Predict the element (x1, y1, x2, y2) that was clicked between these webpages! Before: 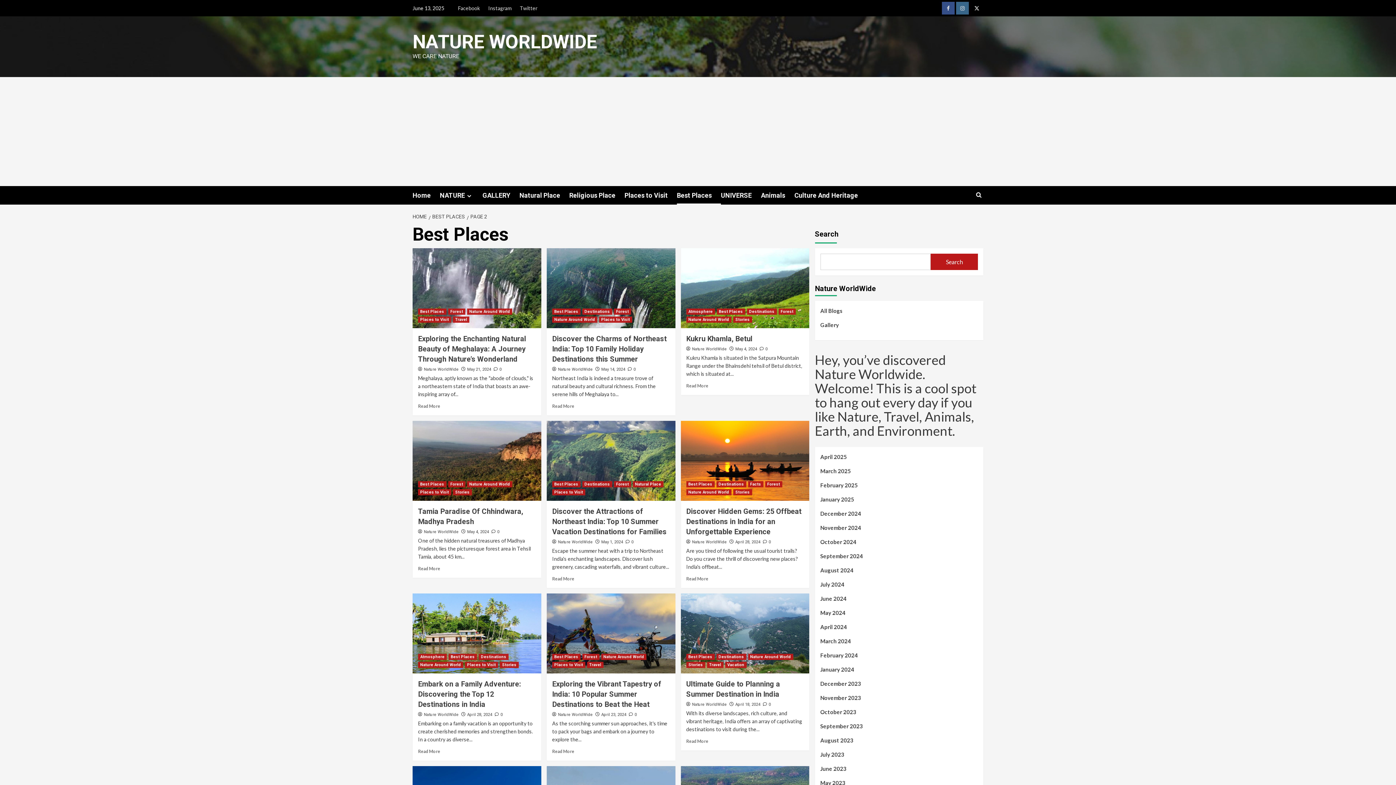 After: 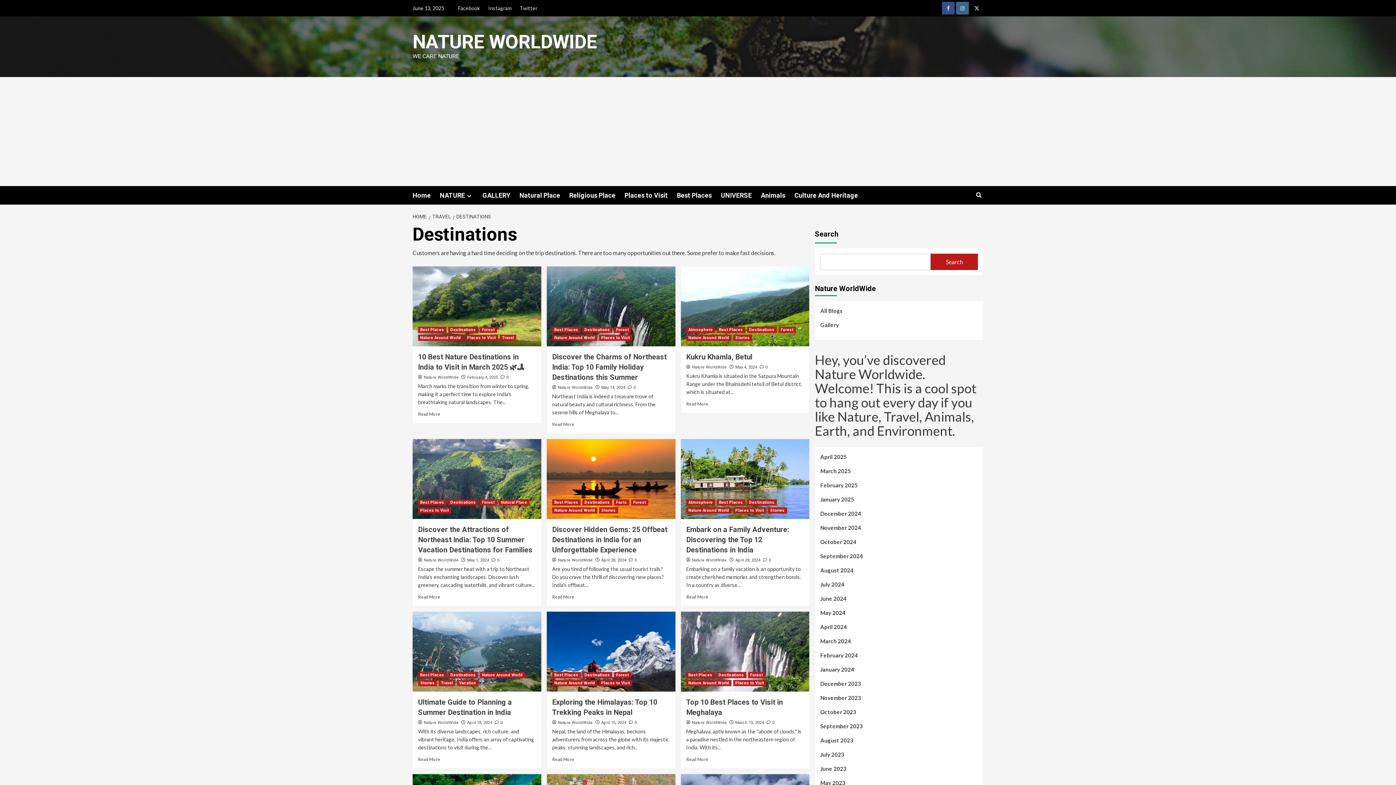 Action: label: View all posts in Destinations bbox: (582, 308, 612, 314)